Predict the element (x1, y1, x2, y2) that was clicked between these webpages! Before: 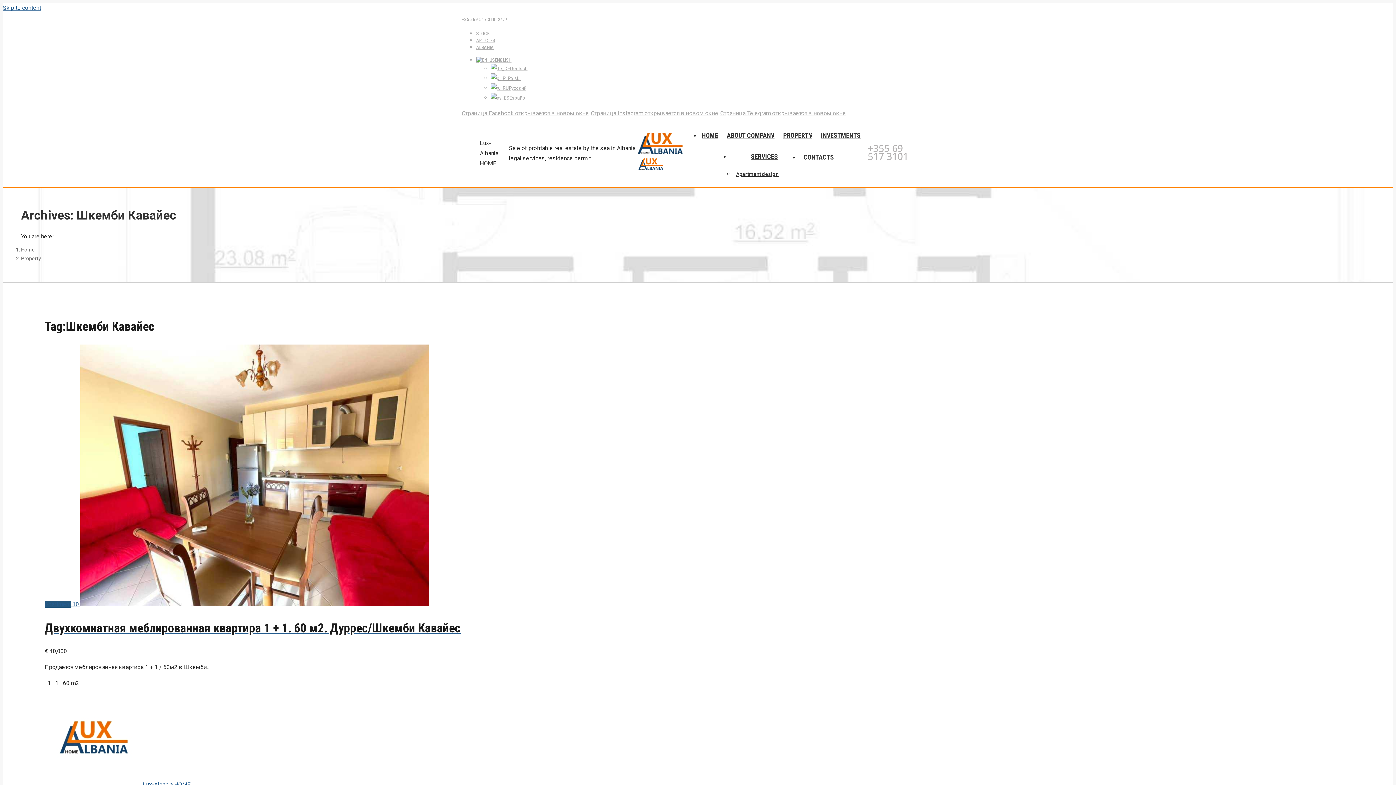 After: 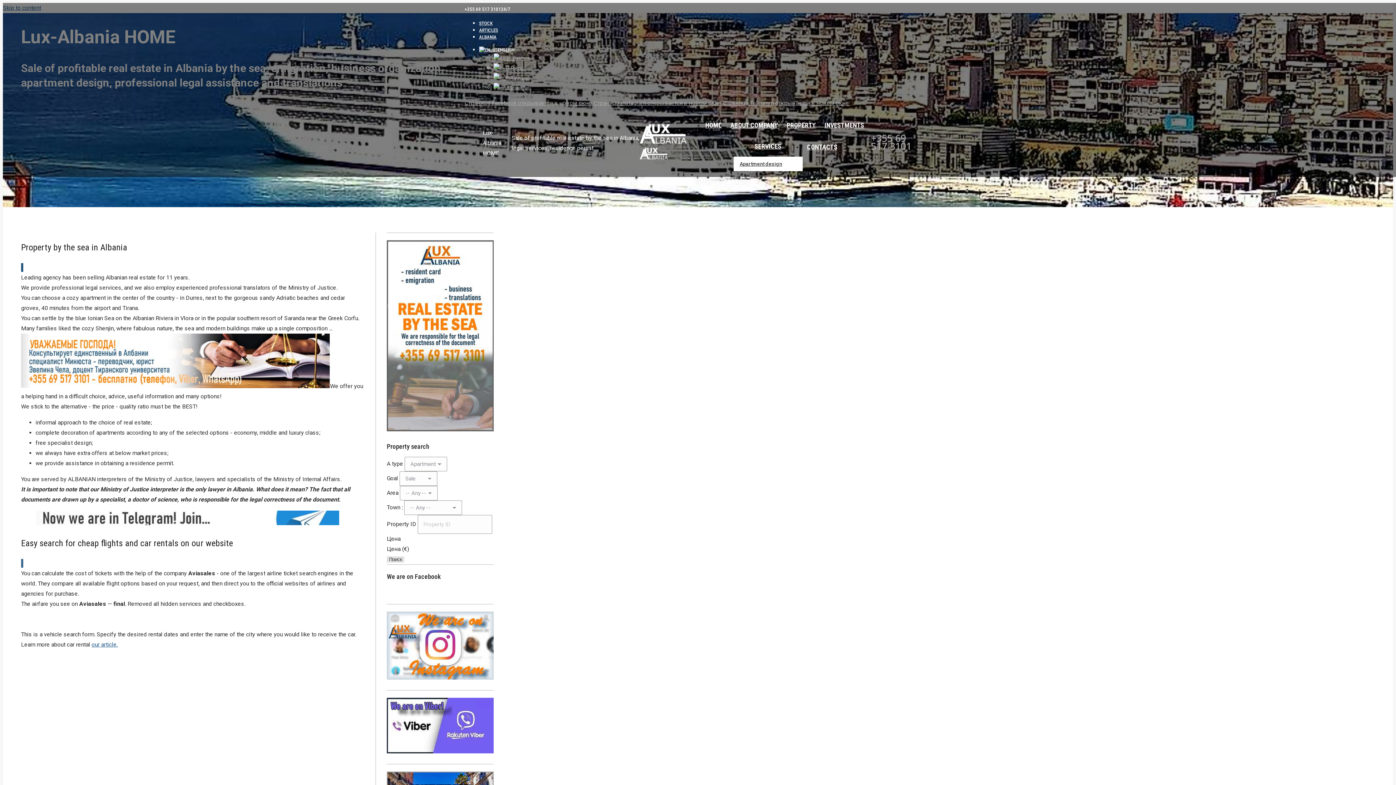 Action: label: Home bbox: (21, 246, 34, 252)